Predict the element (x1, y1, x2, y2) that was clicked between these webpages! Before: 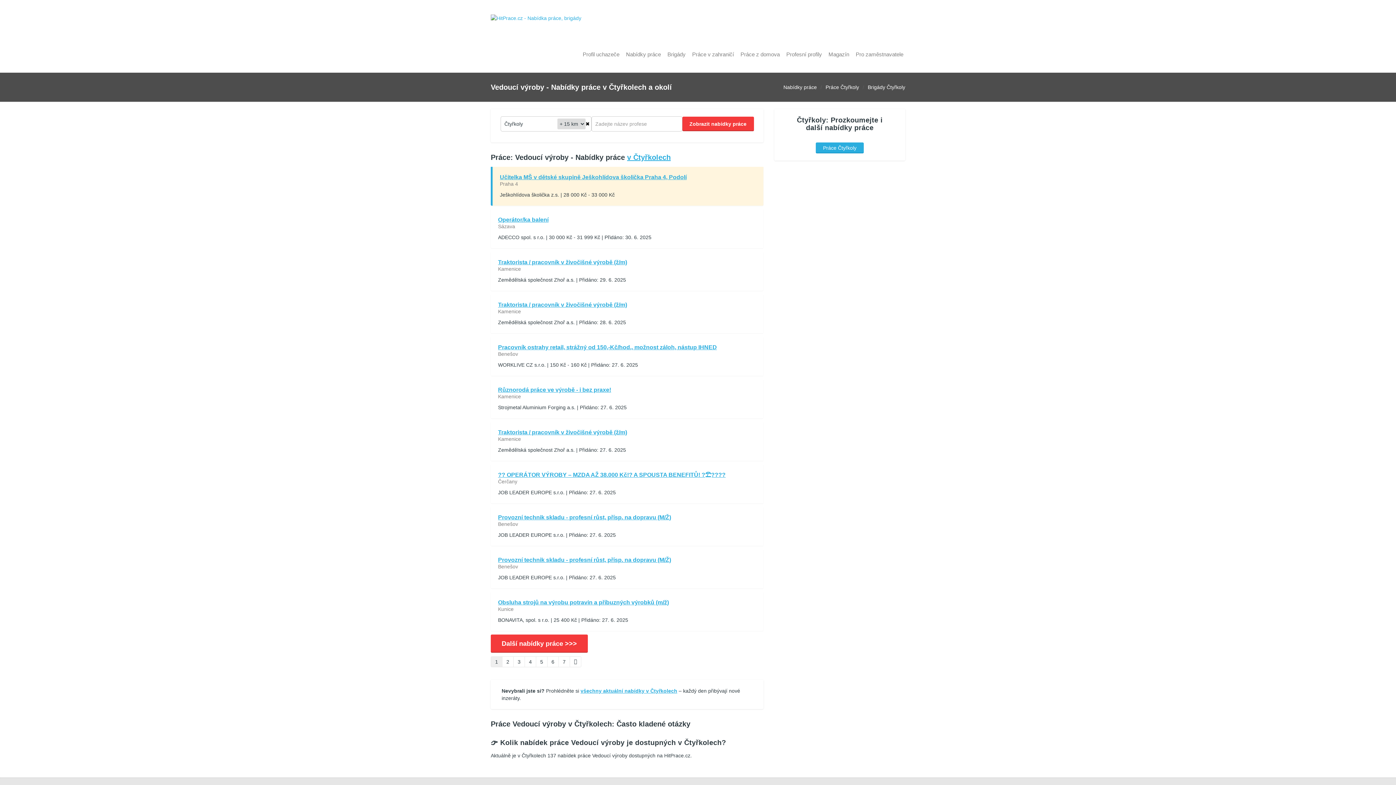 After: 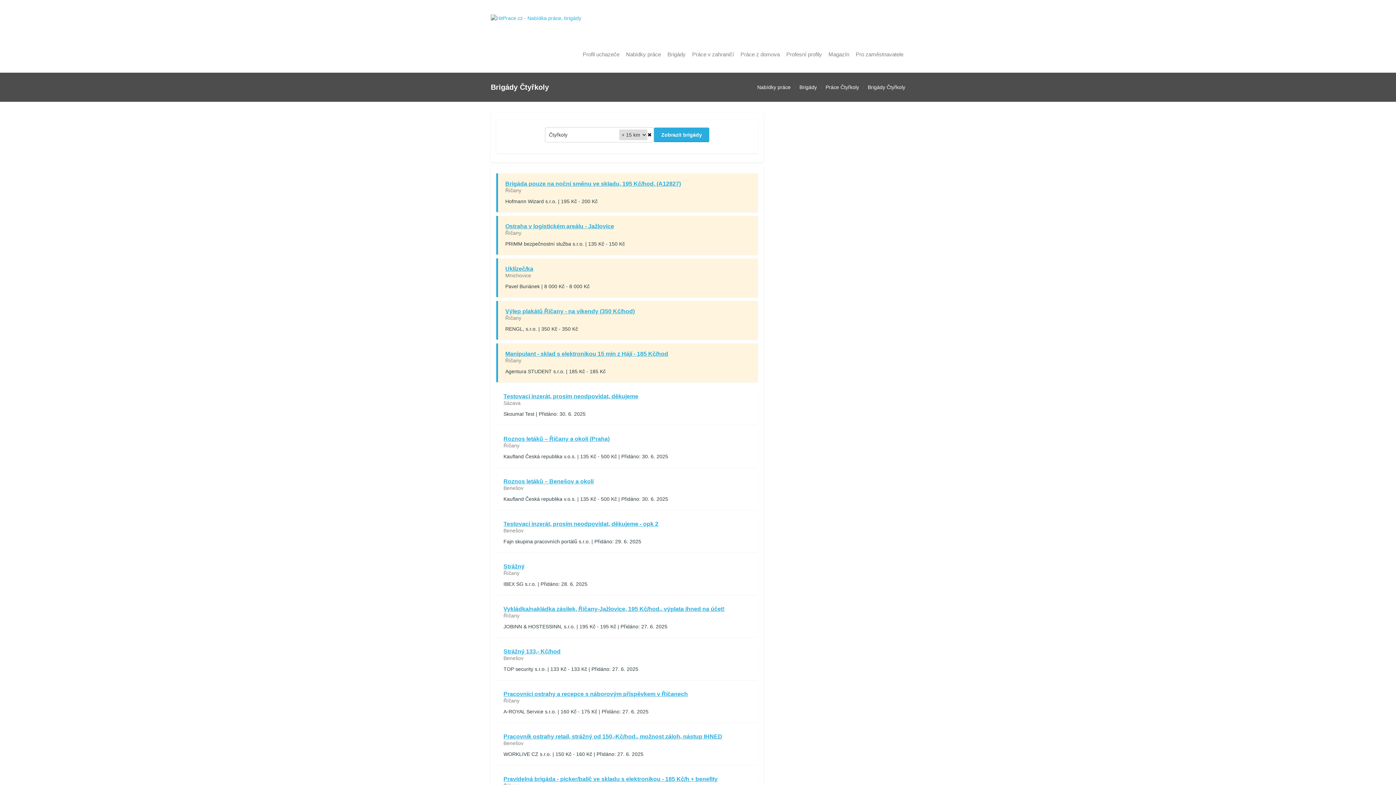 Action: label: Brigády Čtyřkoly bbox: (868, 83, 905, 90)